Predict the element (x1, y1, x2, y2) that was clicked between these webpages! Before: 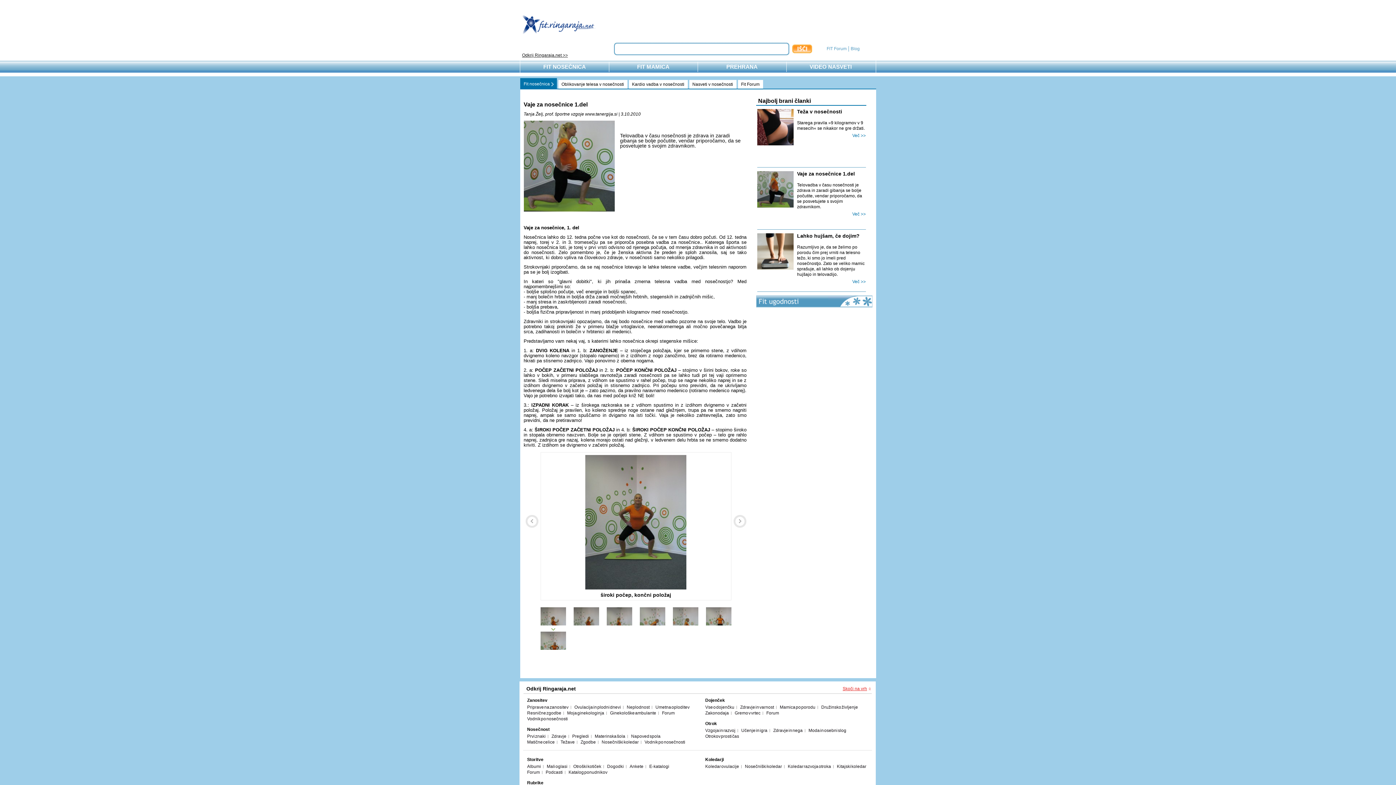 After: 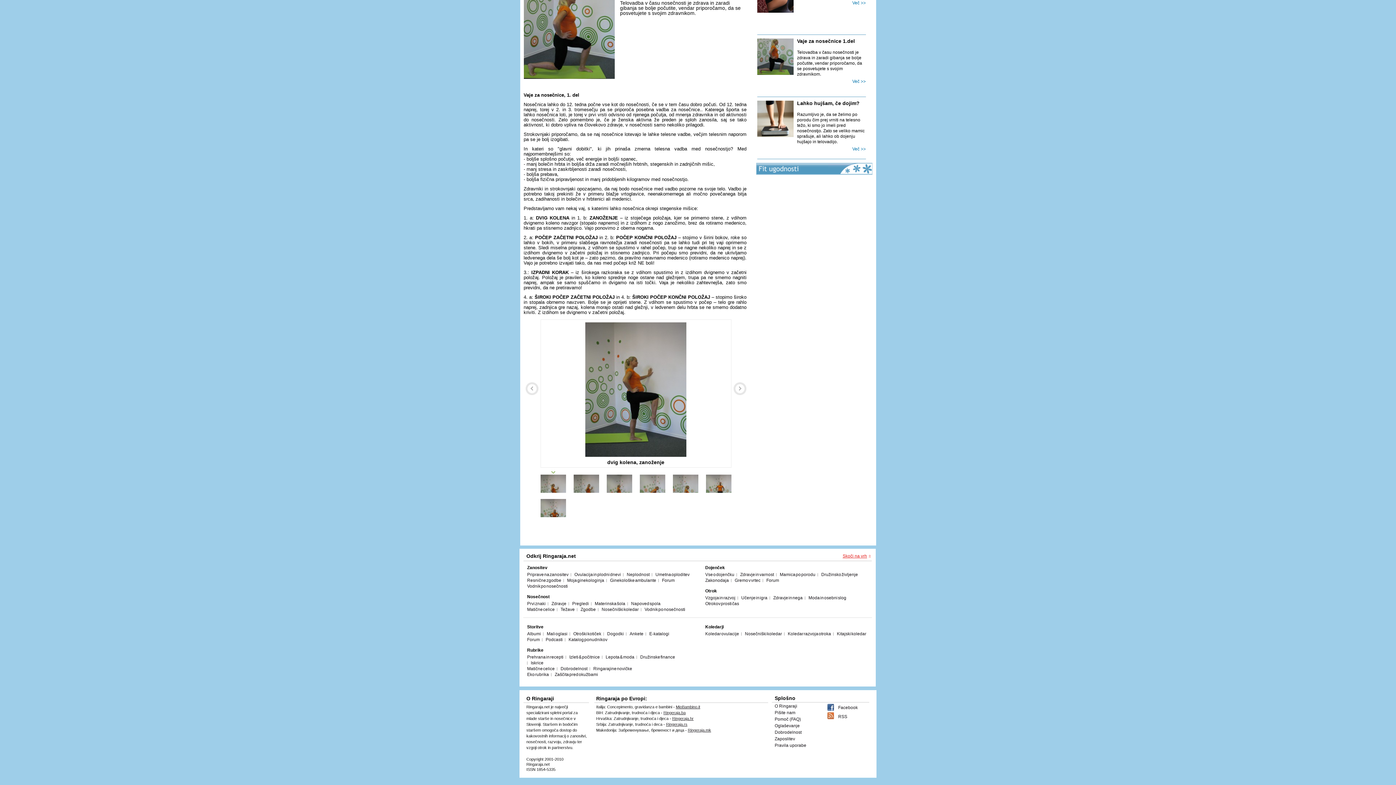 Action: label: link-next bbox: (733, 515, 746, 528)